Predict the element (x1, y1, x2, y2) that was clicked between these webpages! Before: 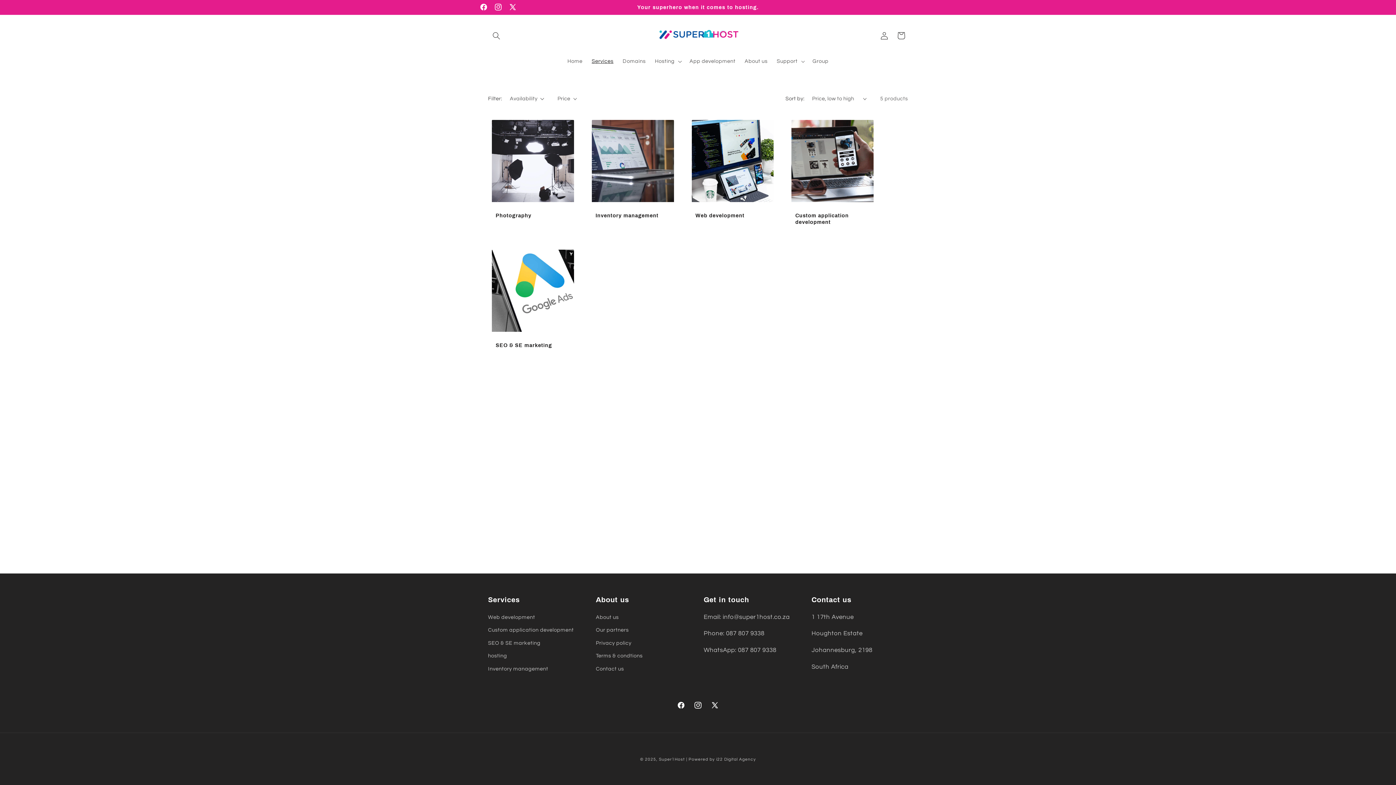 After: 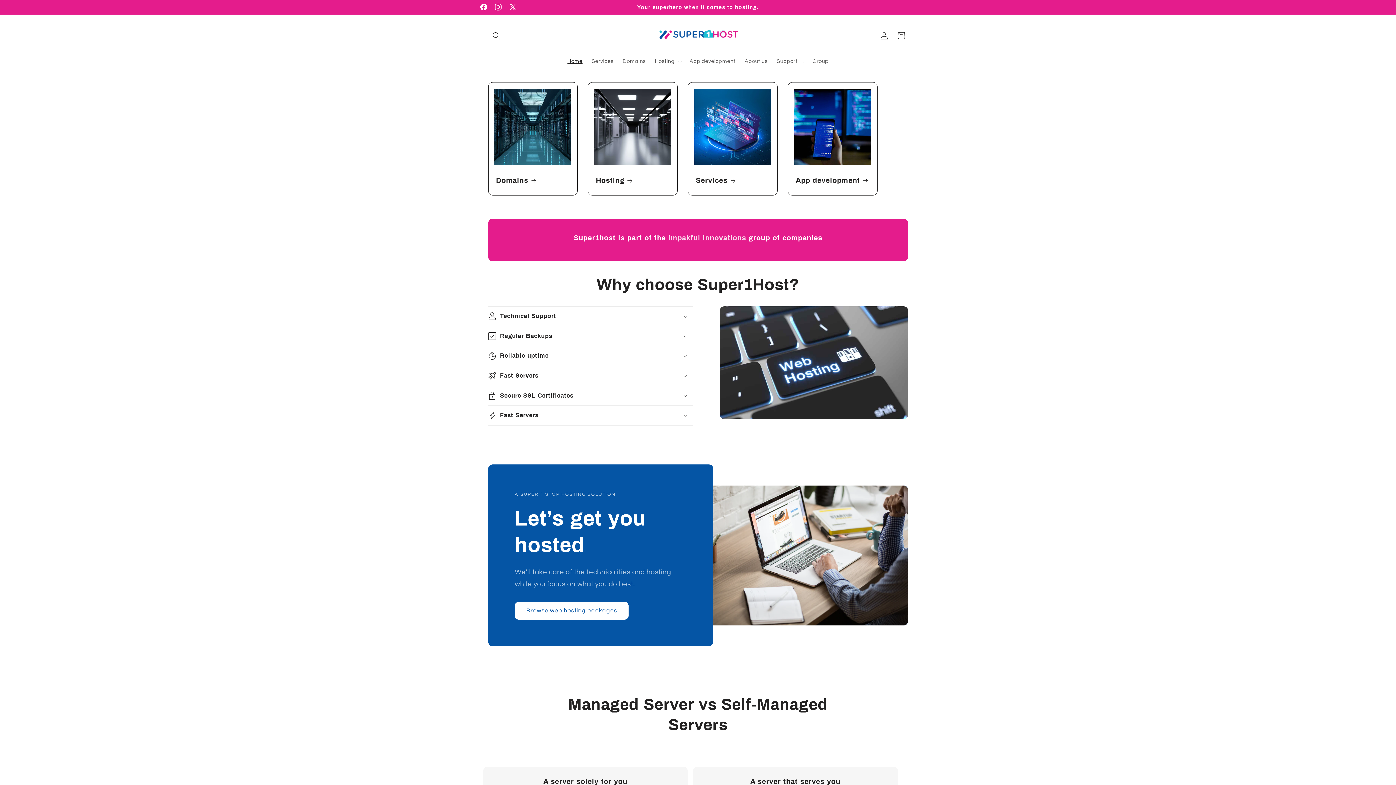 Action: bbox: (659, 757, 685, 761) label: Super1Host